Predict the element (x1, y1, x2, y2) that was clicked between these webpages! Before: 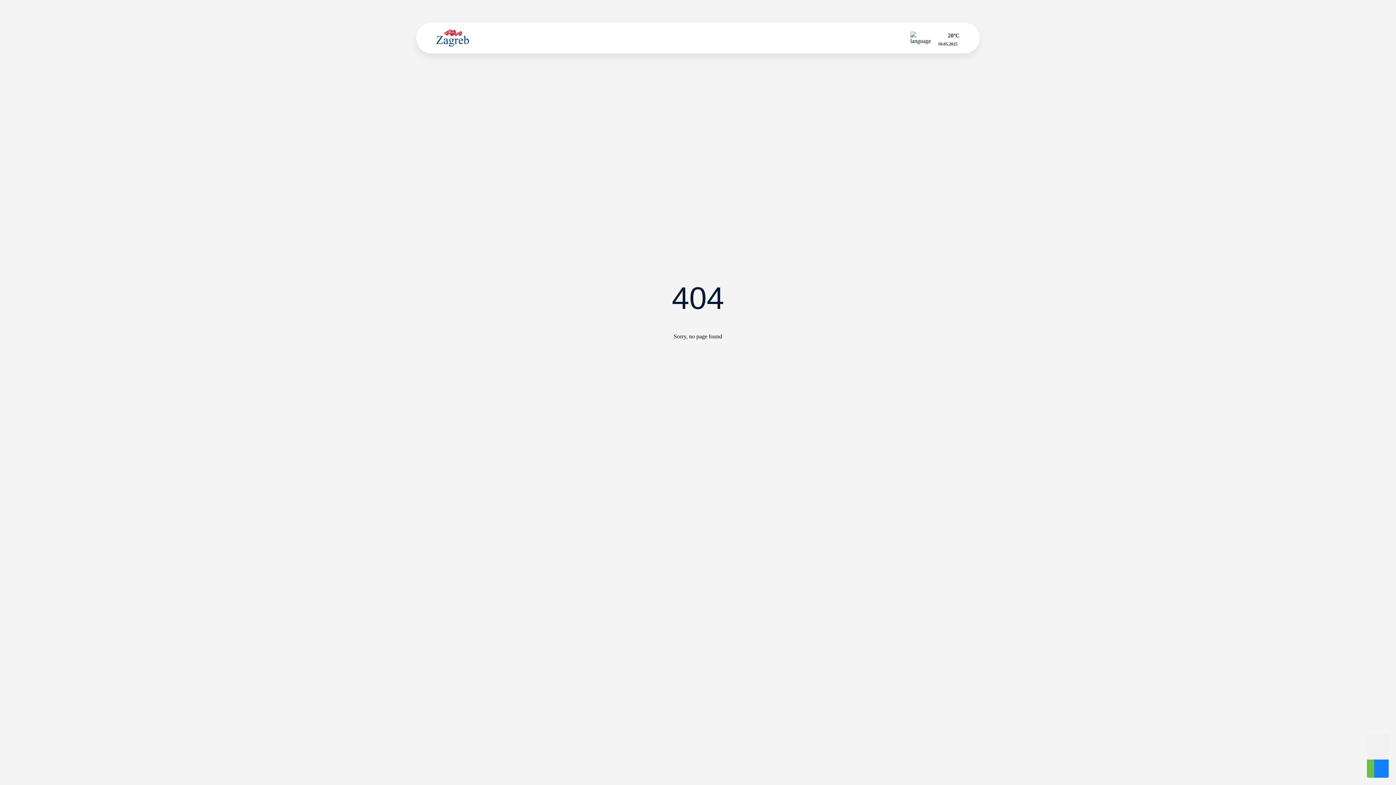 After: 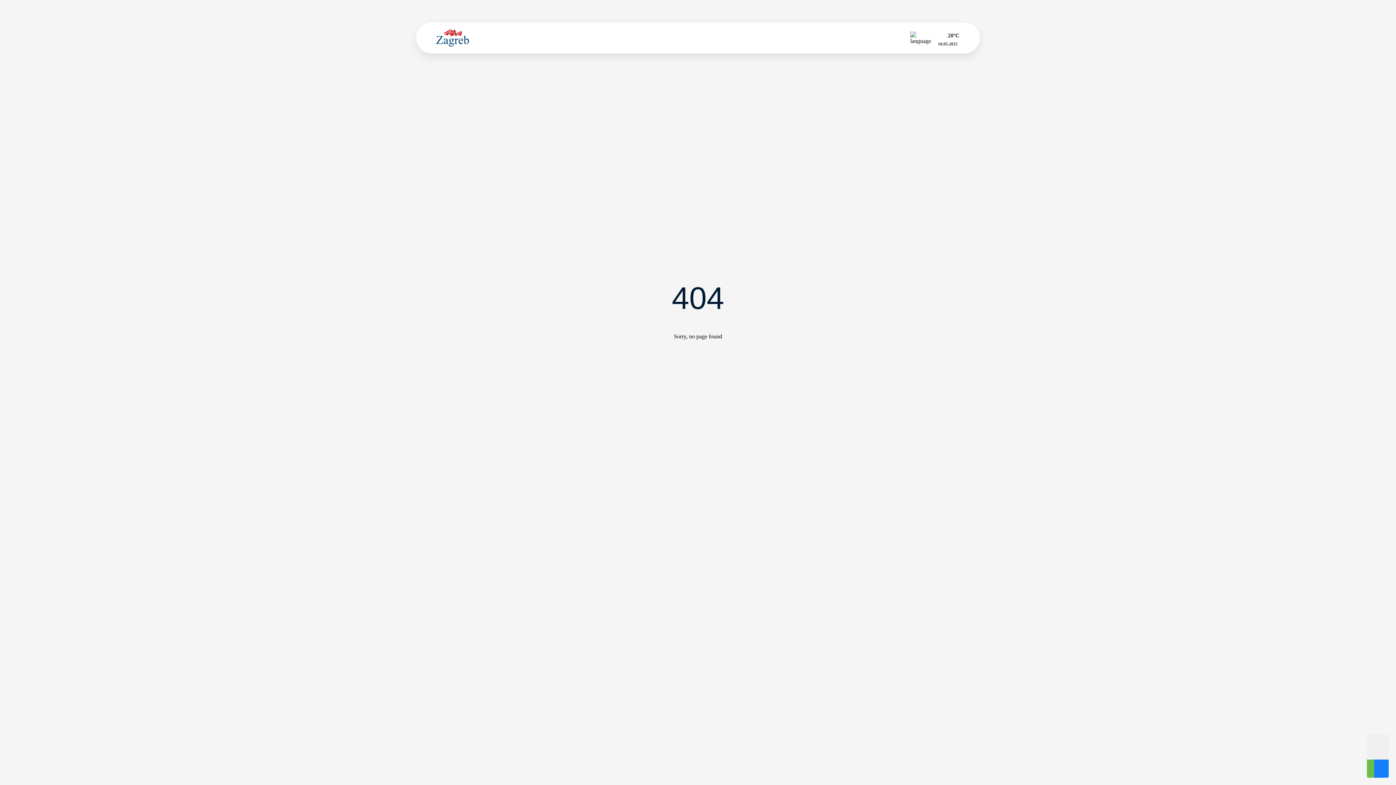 Action: bbox: (901, 8, 913, 14)